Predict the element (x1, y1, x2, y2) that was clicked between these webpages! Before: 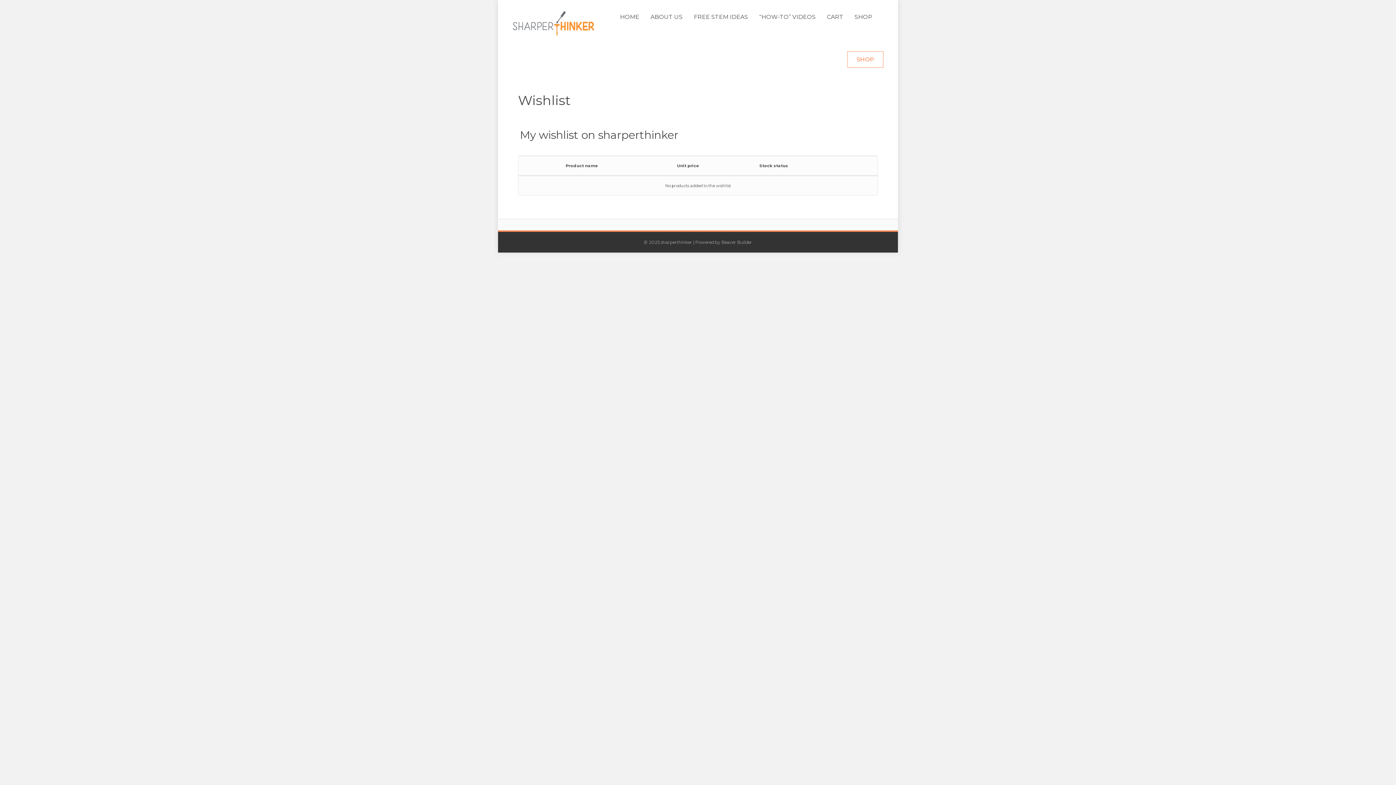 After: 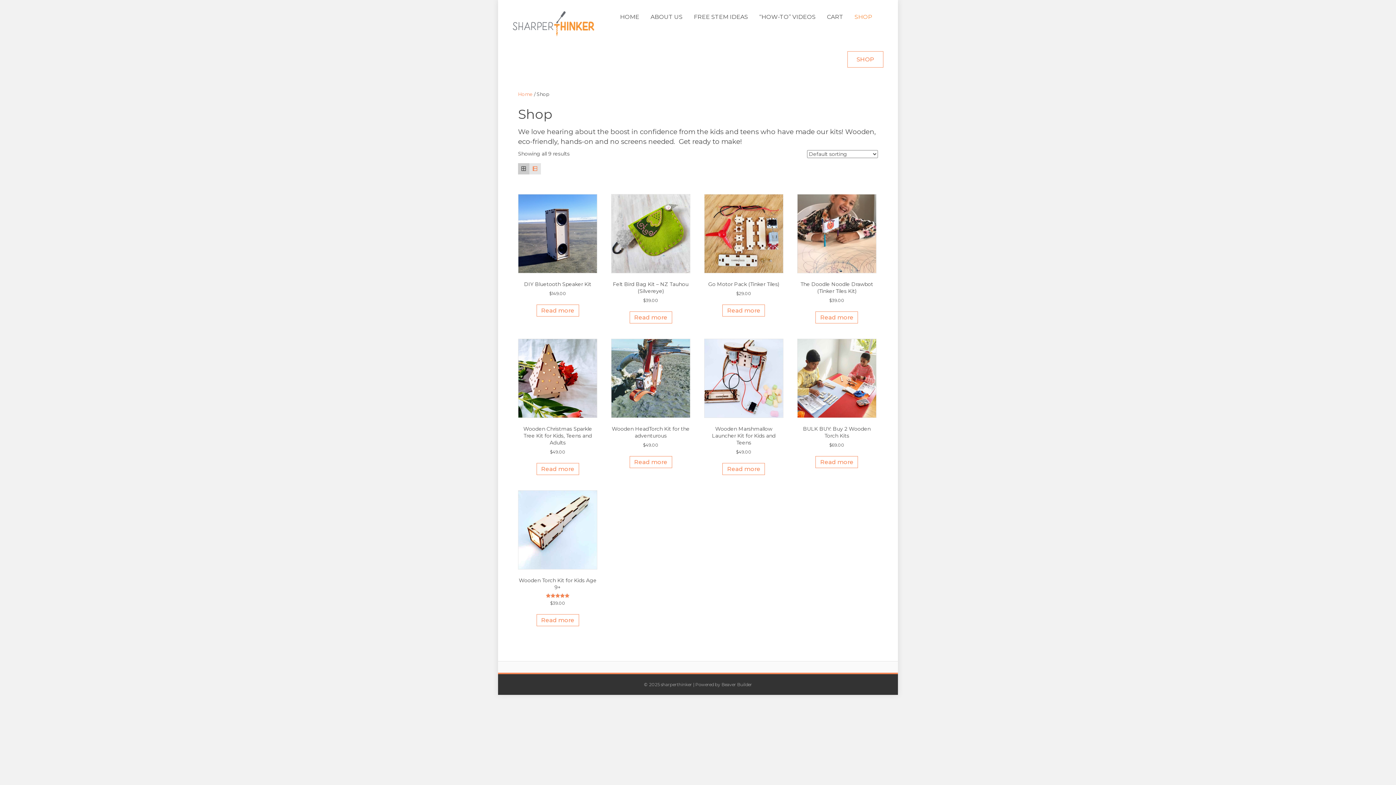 Action: bbox: (847, 51, 883, 67) label: SHOP